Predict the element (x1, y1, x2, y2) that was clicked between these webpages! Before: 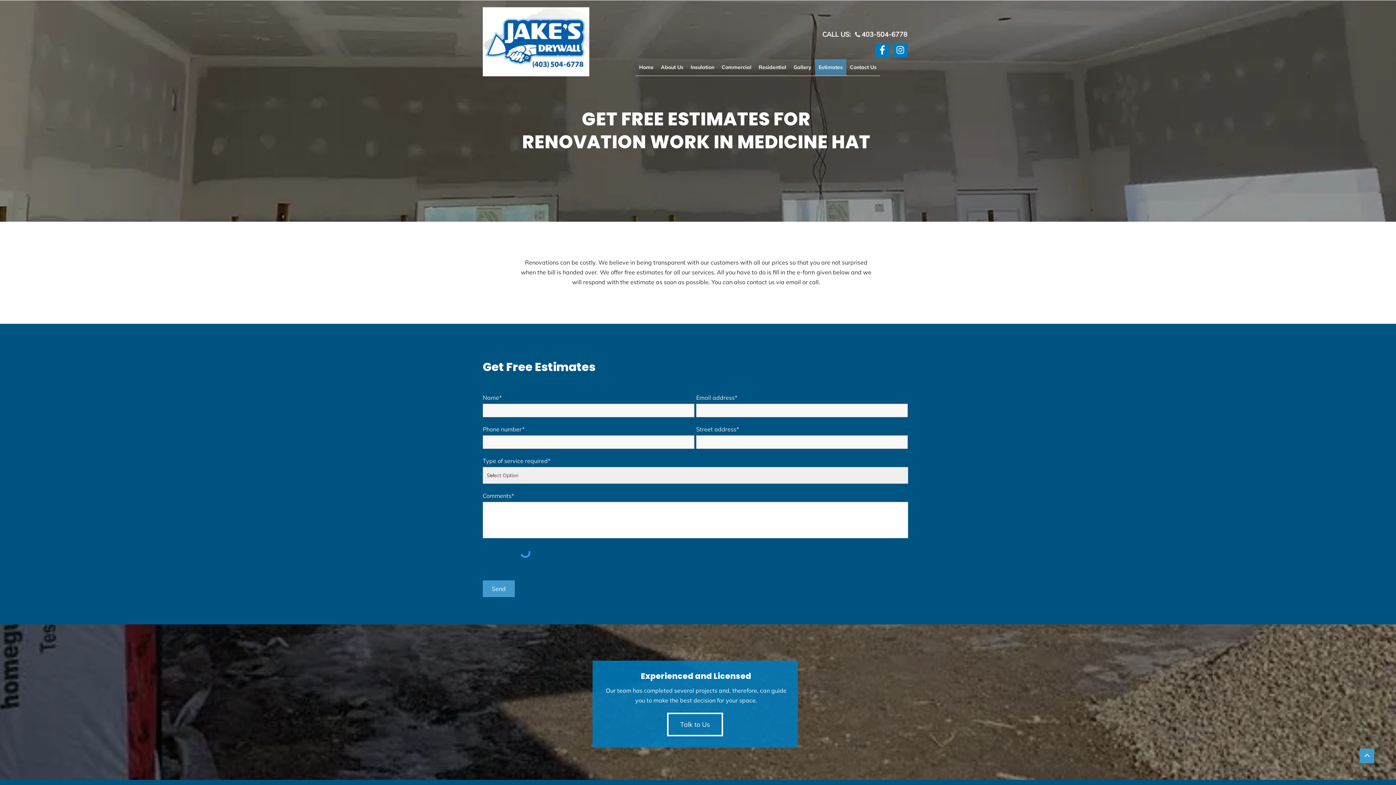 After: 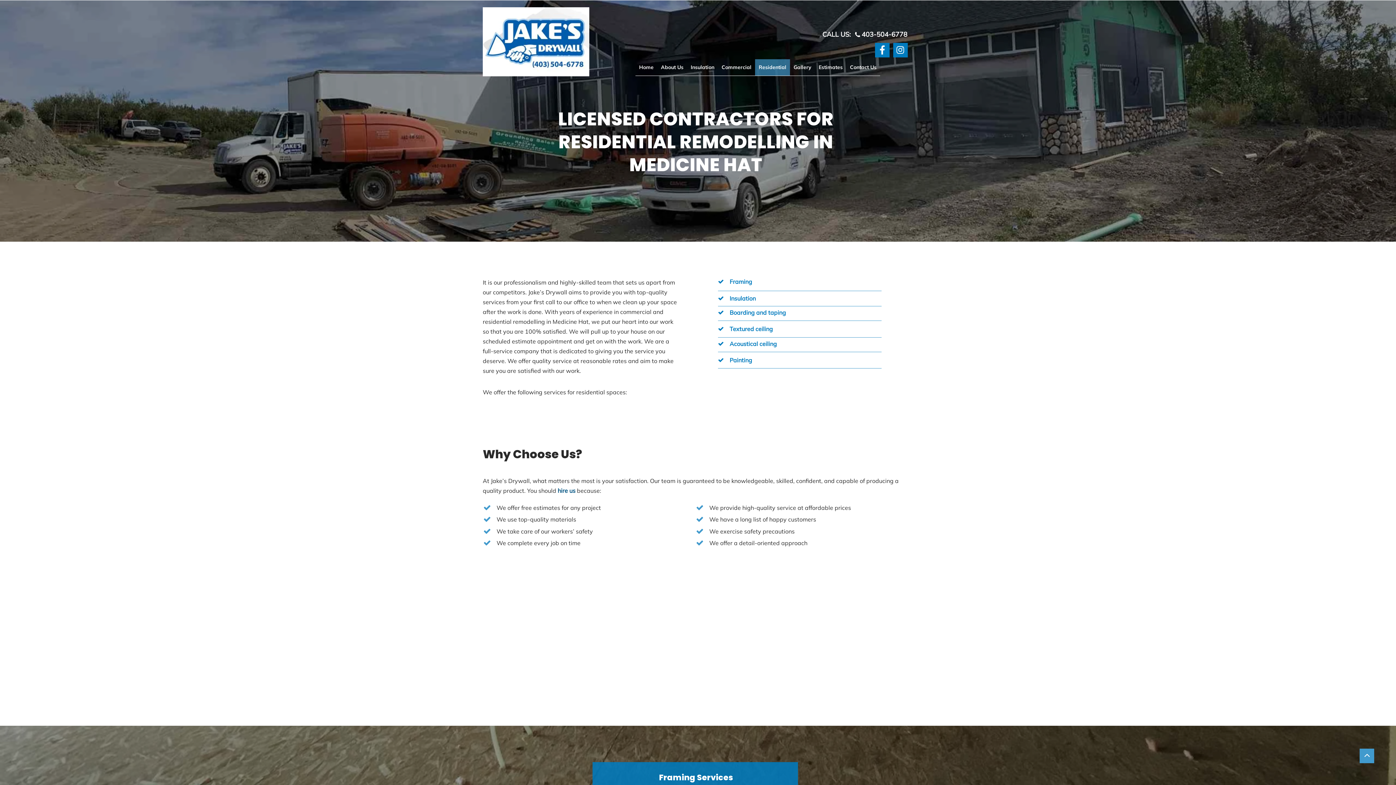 Action: label: Residential bbox: (755, 59, 790, 76)